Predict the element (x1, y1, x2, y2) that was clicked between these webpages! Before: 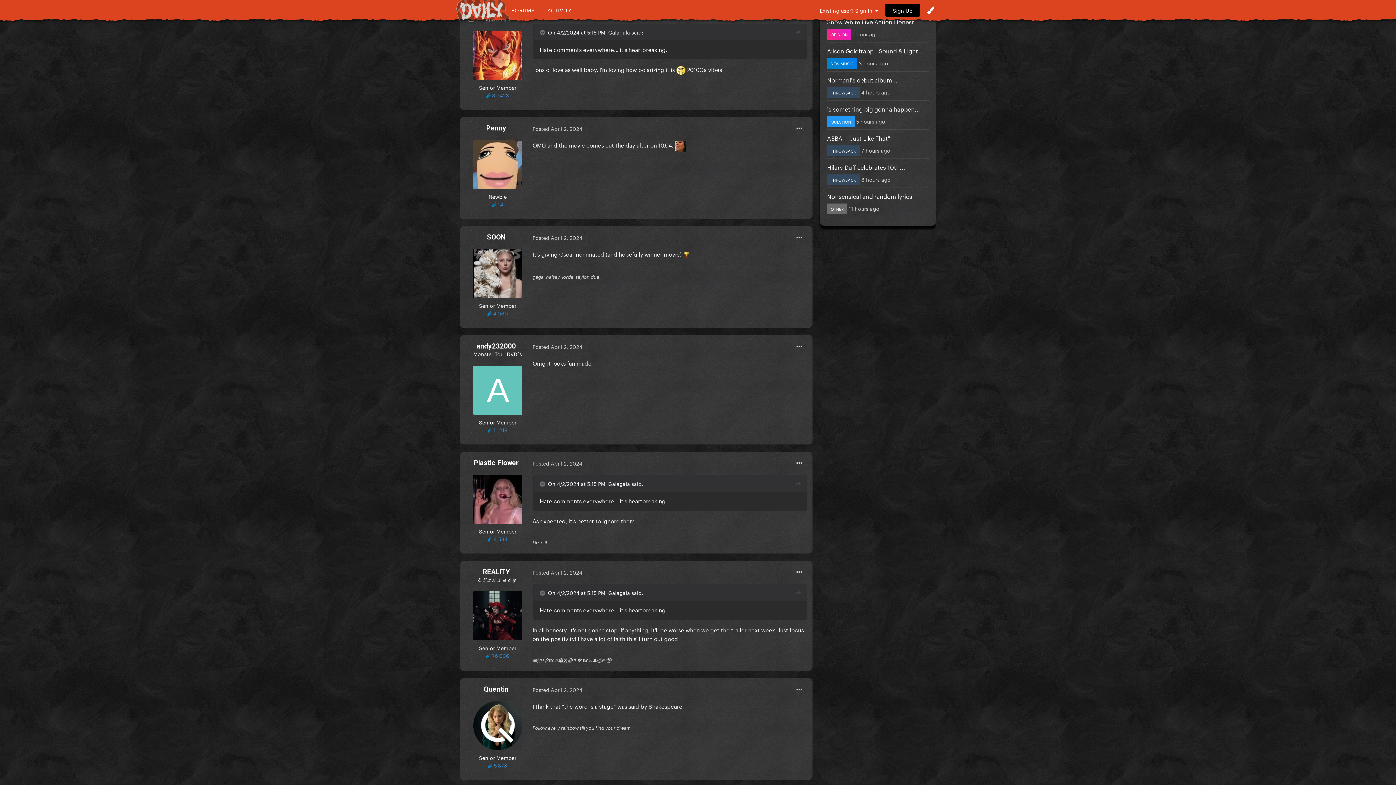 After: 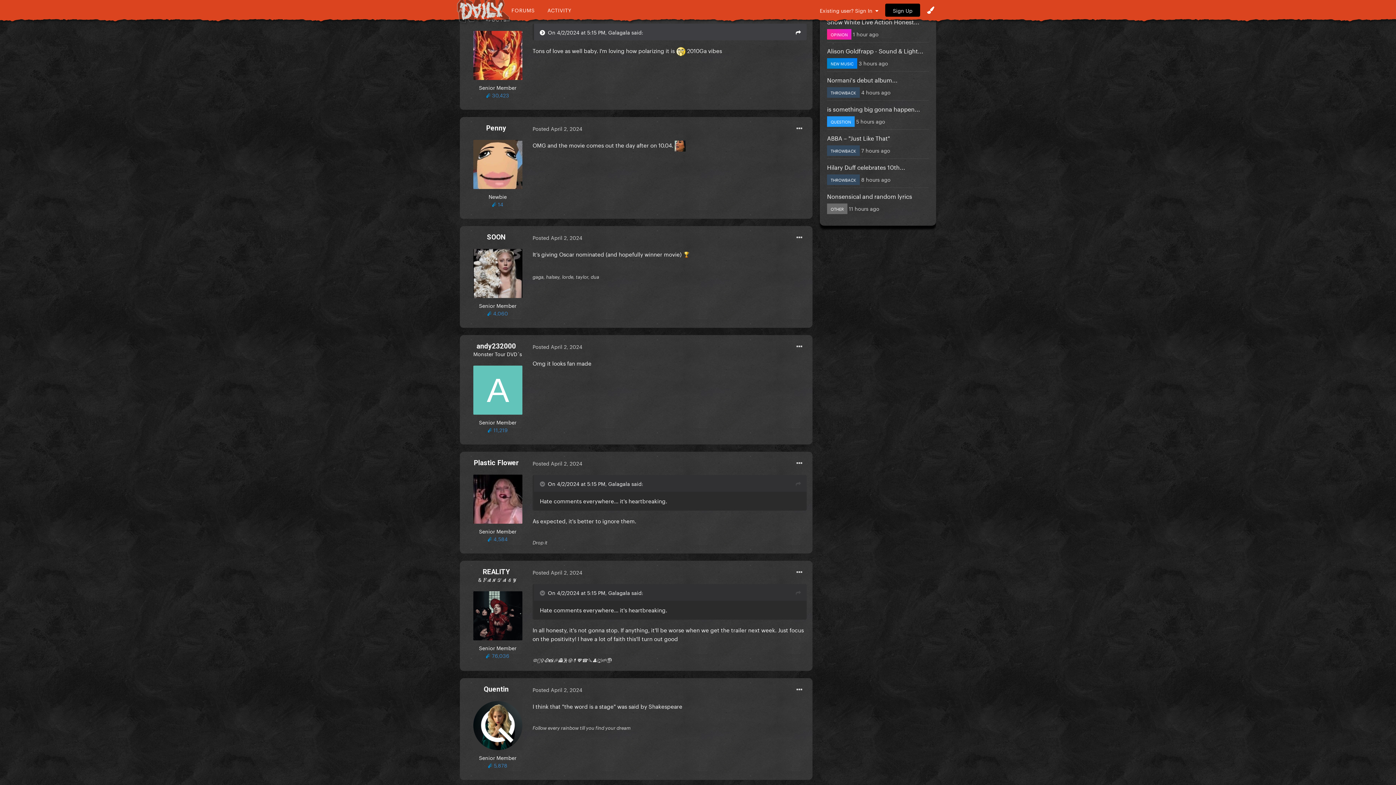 Action: label:   bbox: (540, 29, 546, 35)